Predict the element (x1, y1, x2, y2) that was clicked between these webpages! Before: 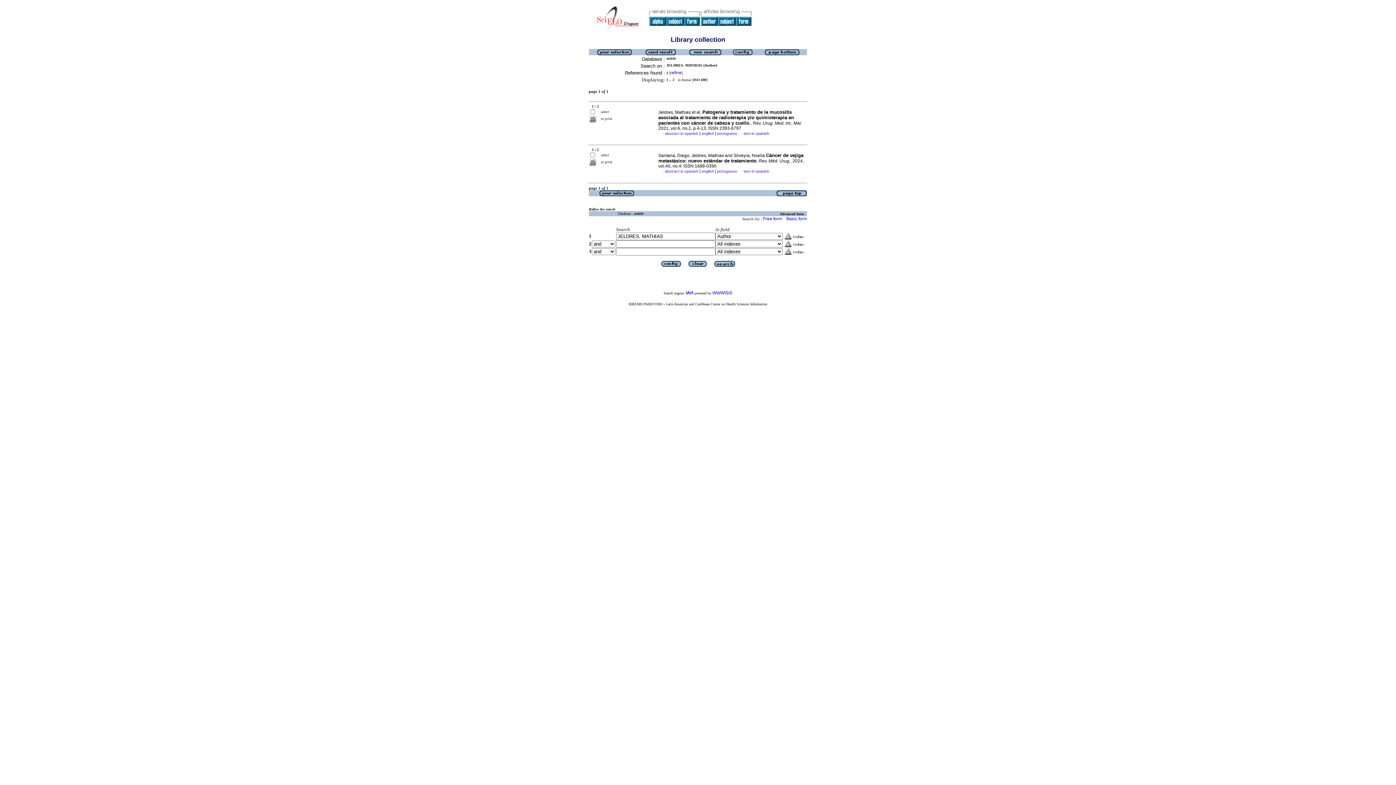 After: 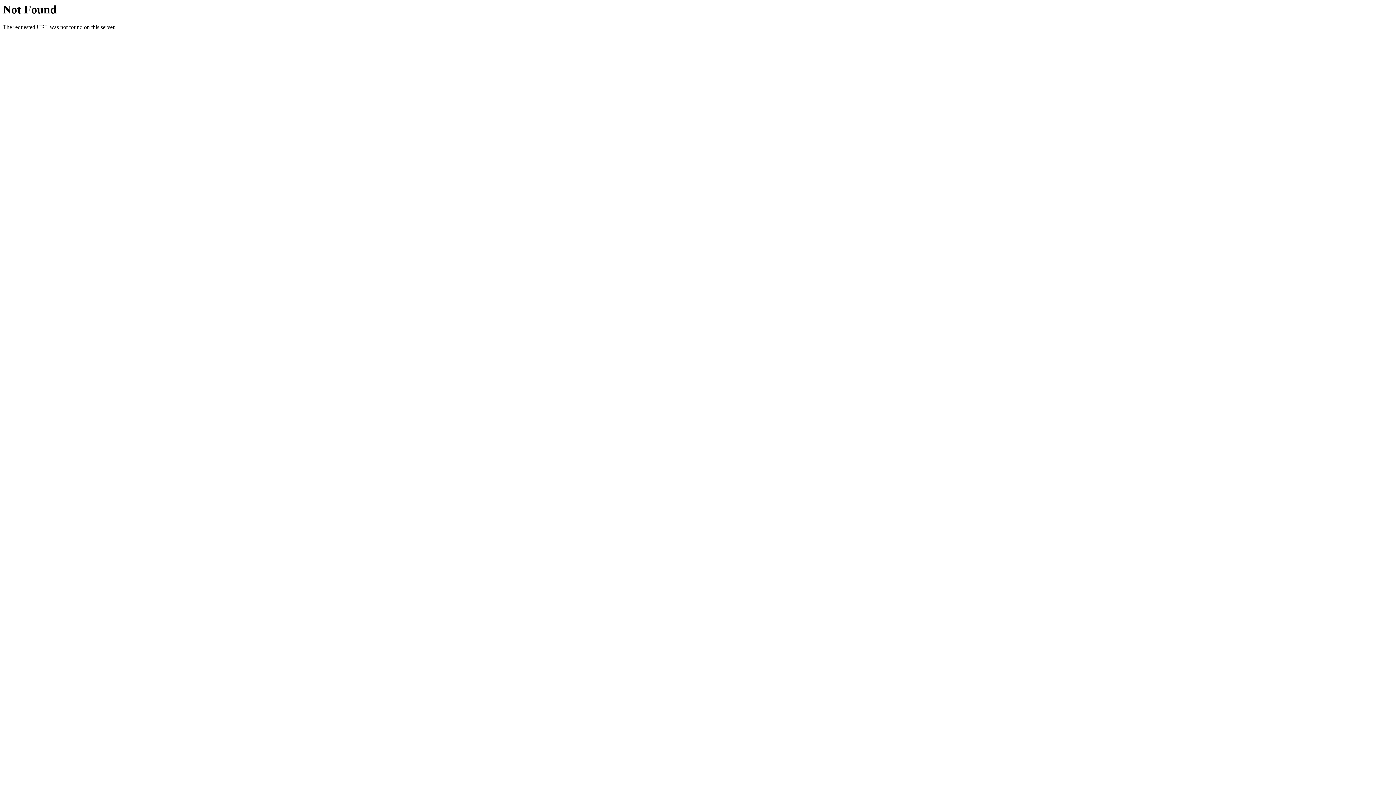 Action: label: WWWISIS bbox: (712, 290, 732, 295)